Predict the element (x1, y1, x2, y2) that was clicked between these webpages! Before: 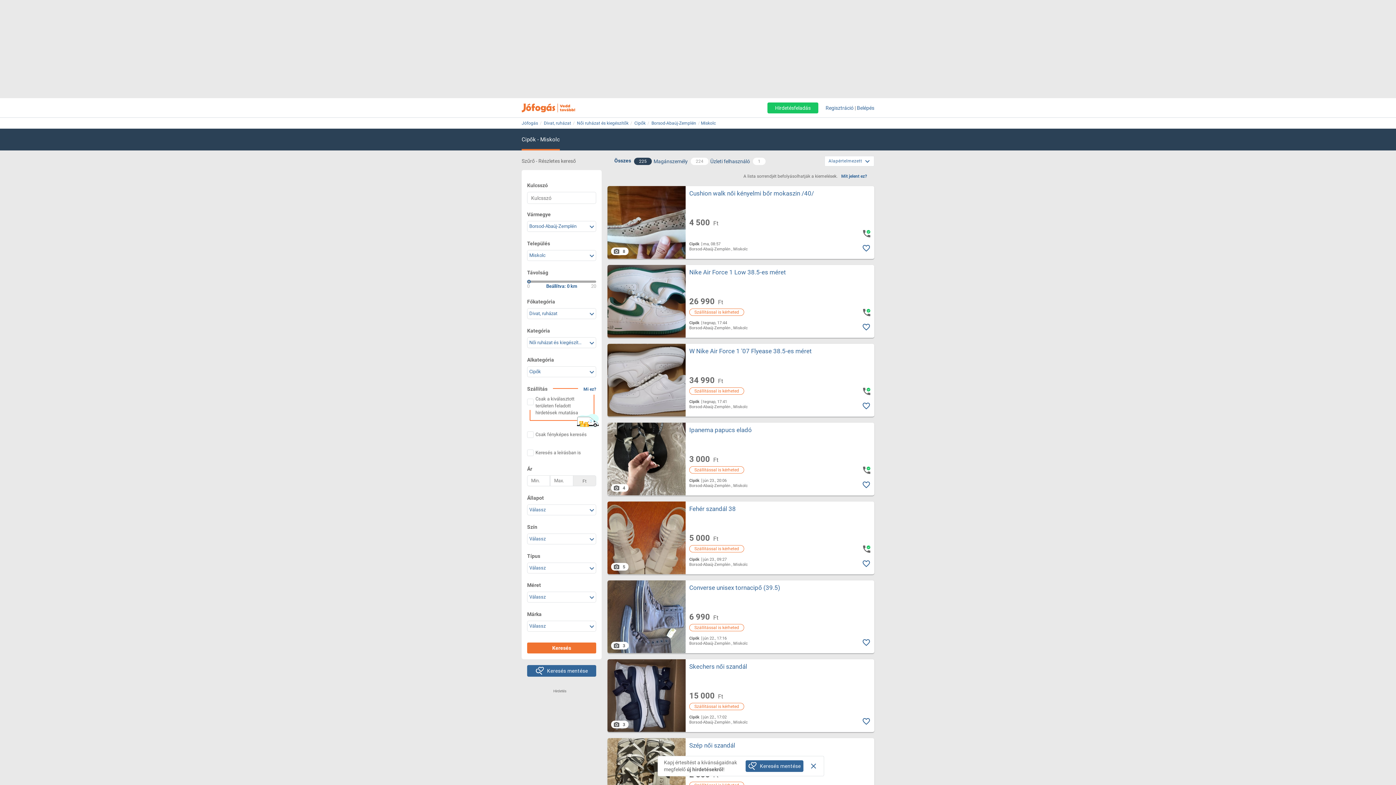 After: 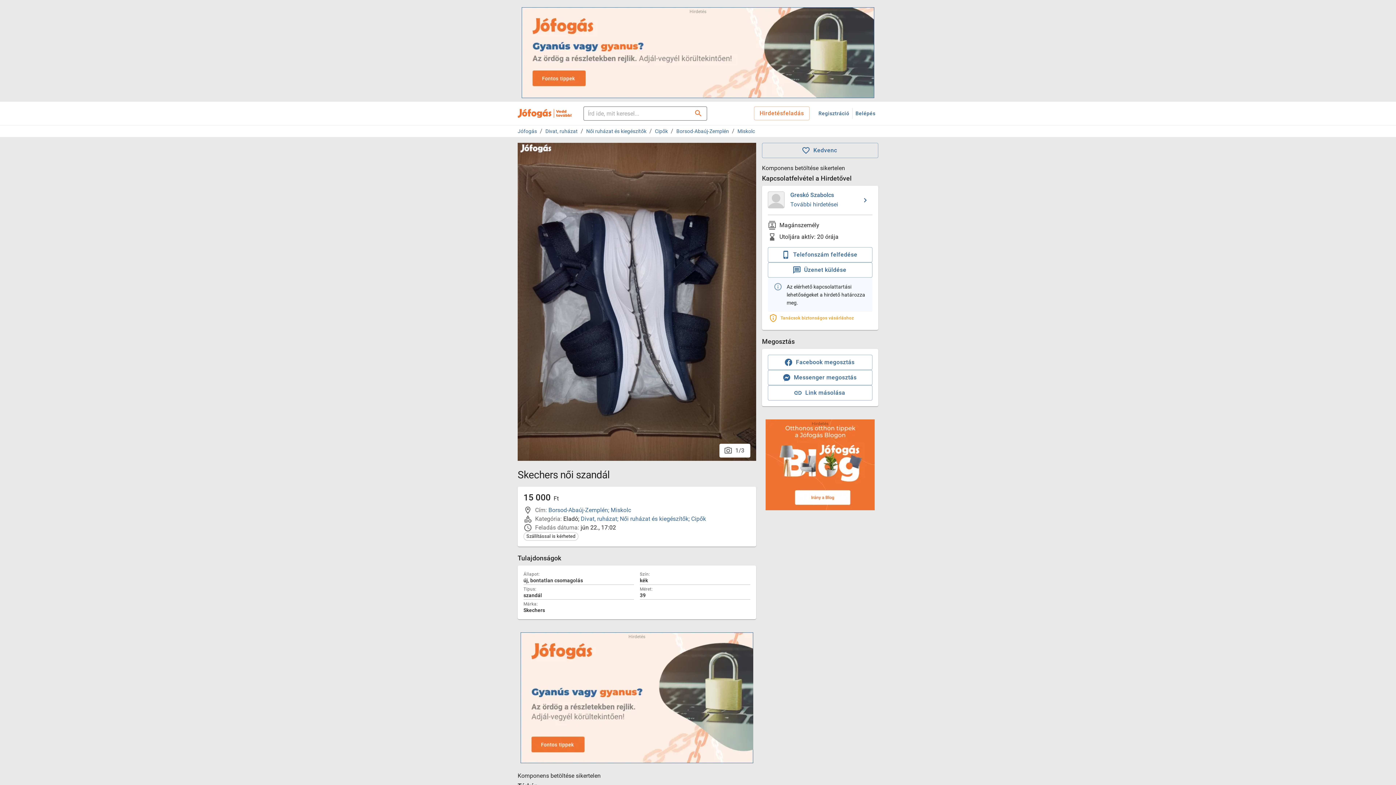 Action: bbox: (607, 659, 685, 732)